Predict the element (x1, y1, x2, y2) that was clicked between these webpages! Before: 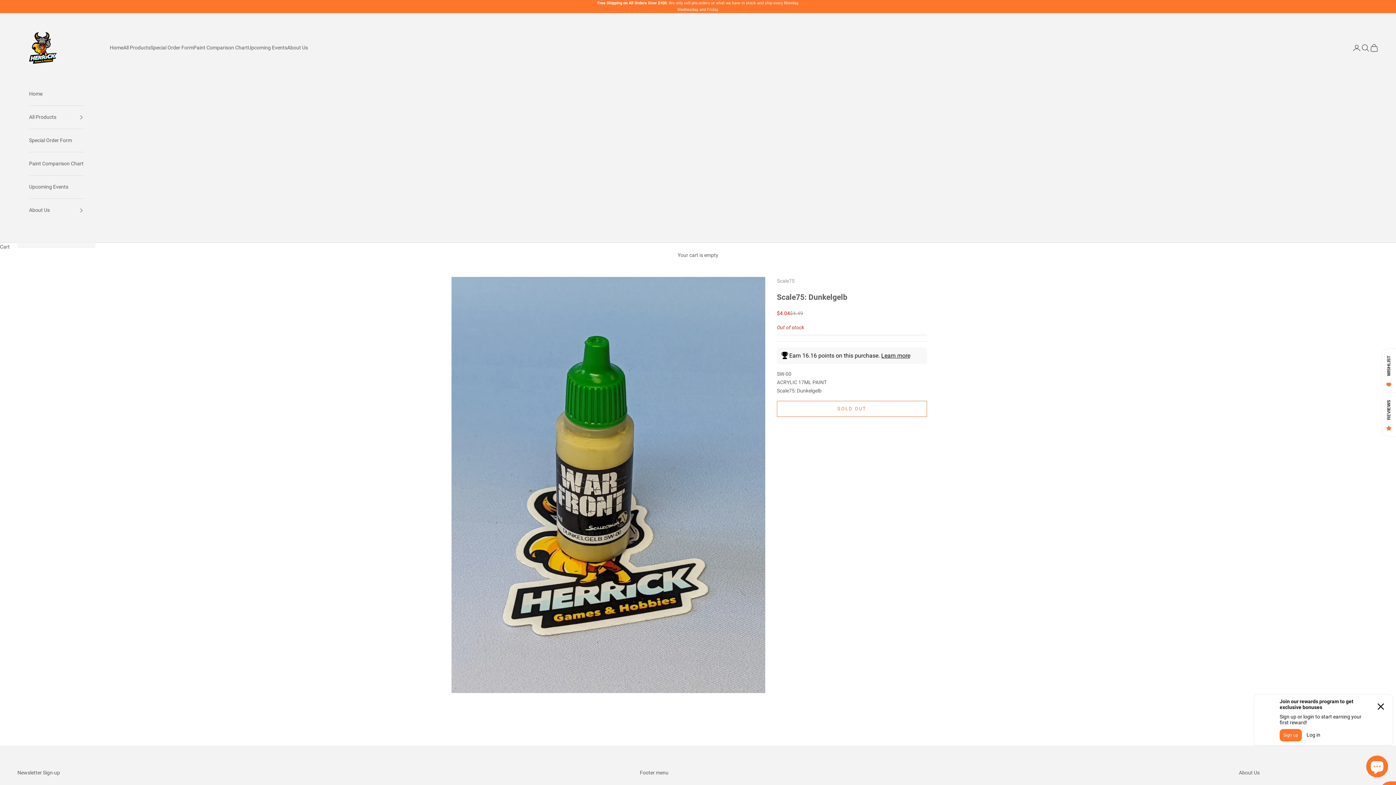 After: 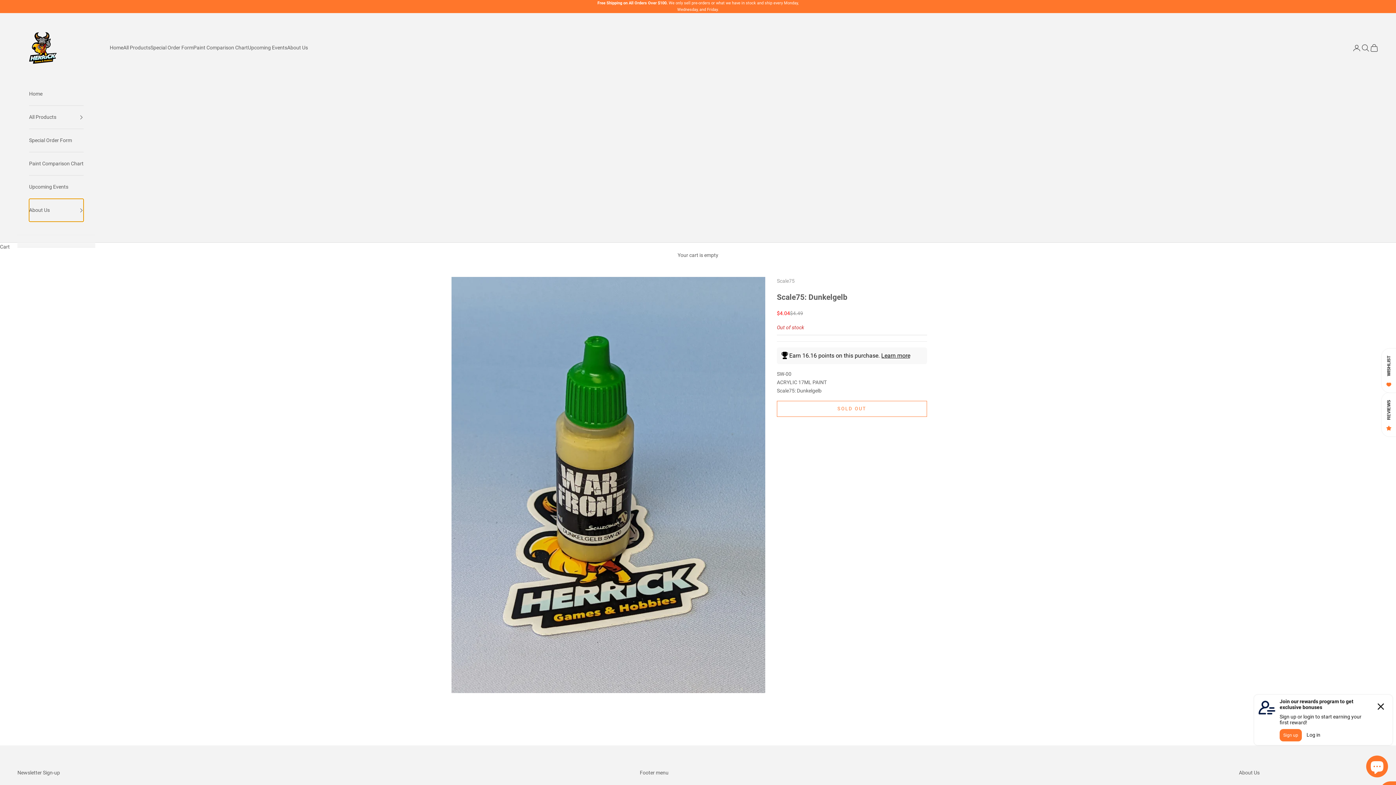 Action: label: About Us bbox: (29, 198, 83, 221)